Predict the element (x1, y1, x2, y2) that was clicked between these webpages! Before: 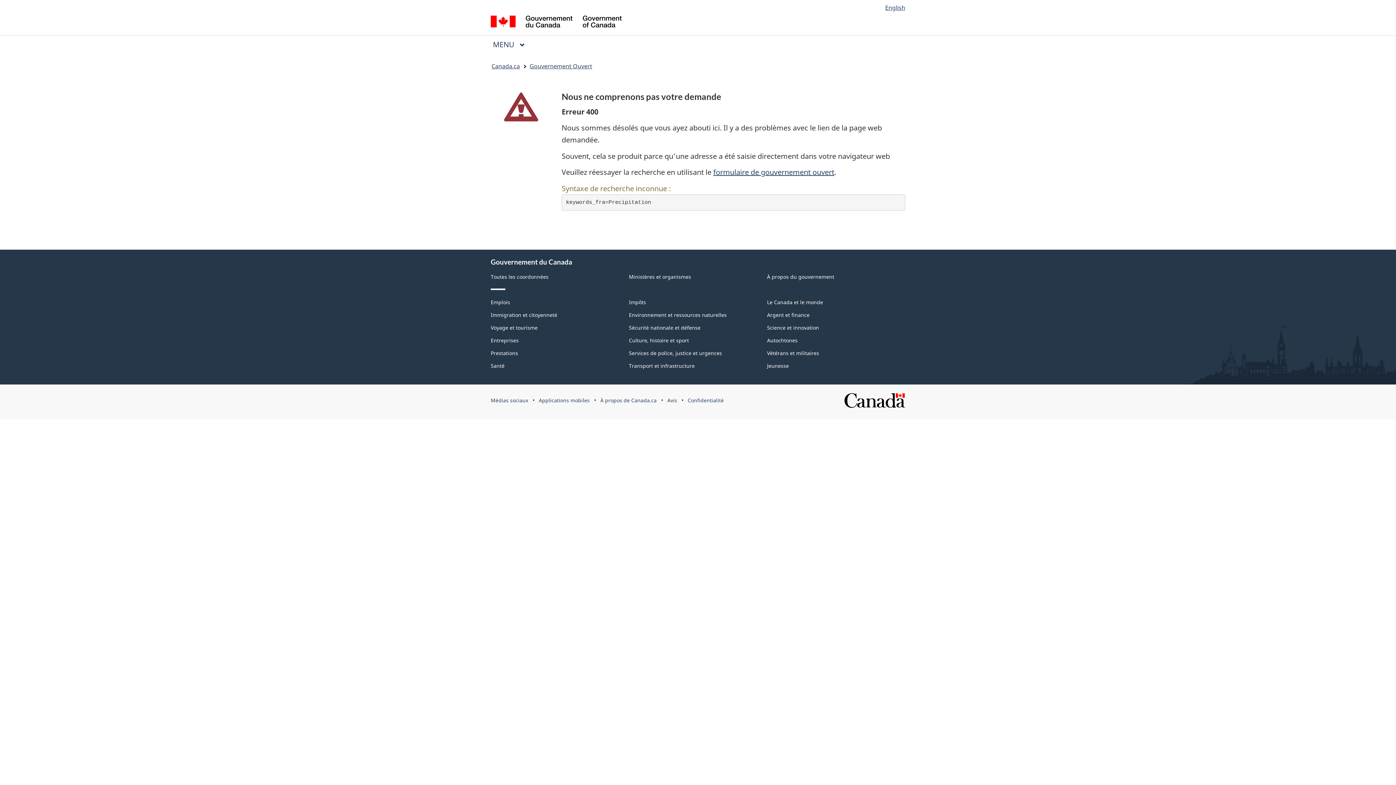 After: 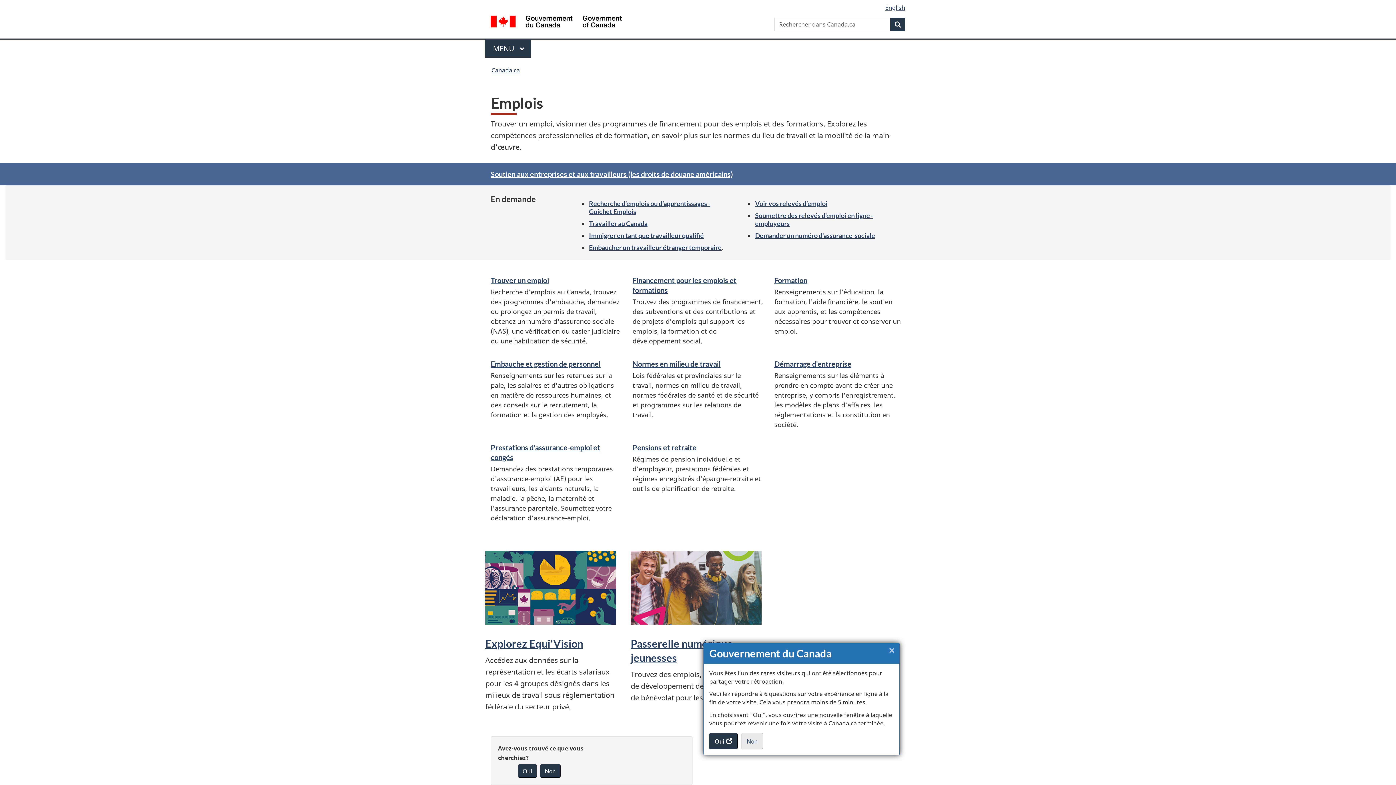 Action: label: Emplois bbox: (490, 298, 510, 305)